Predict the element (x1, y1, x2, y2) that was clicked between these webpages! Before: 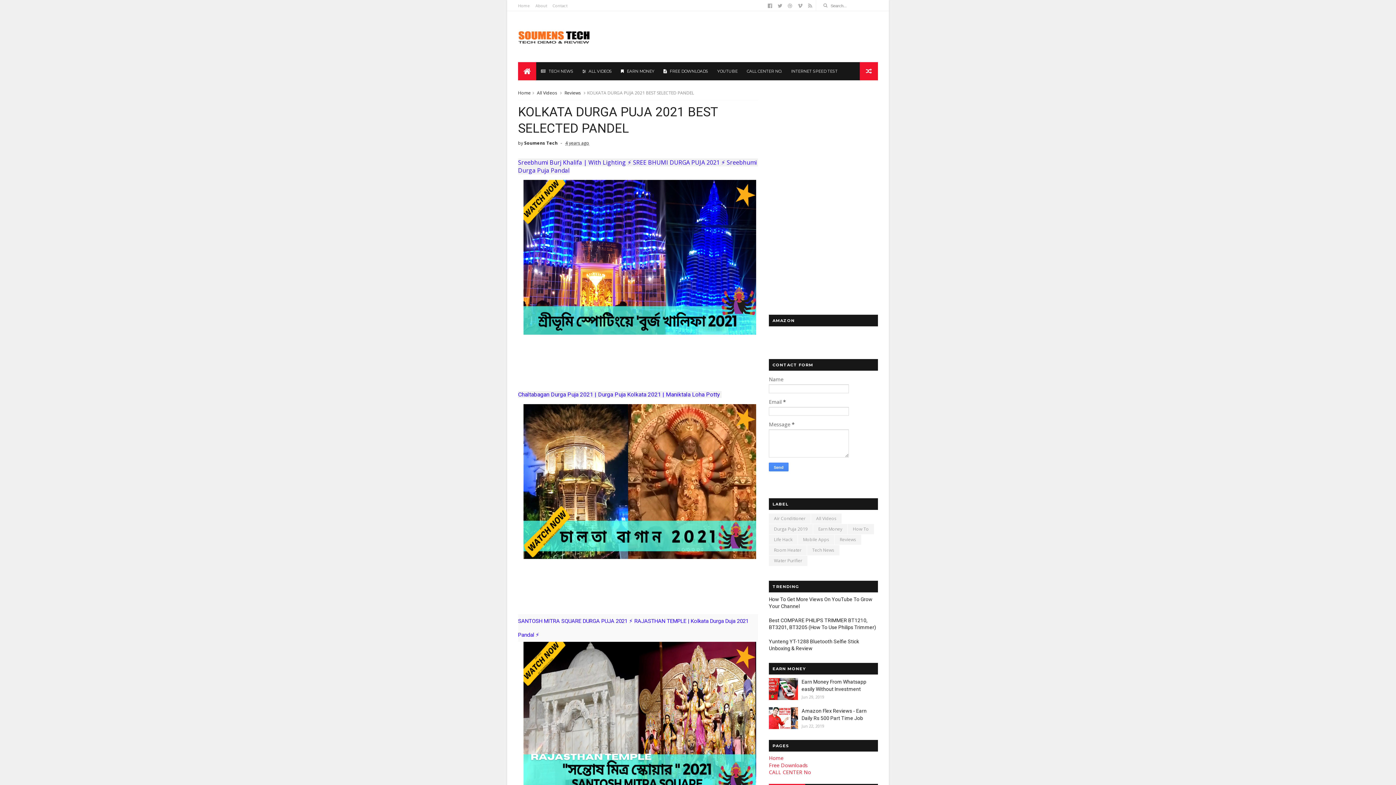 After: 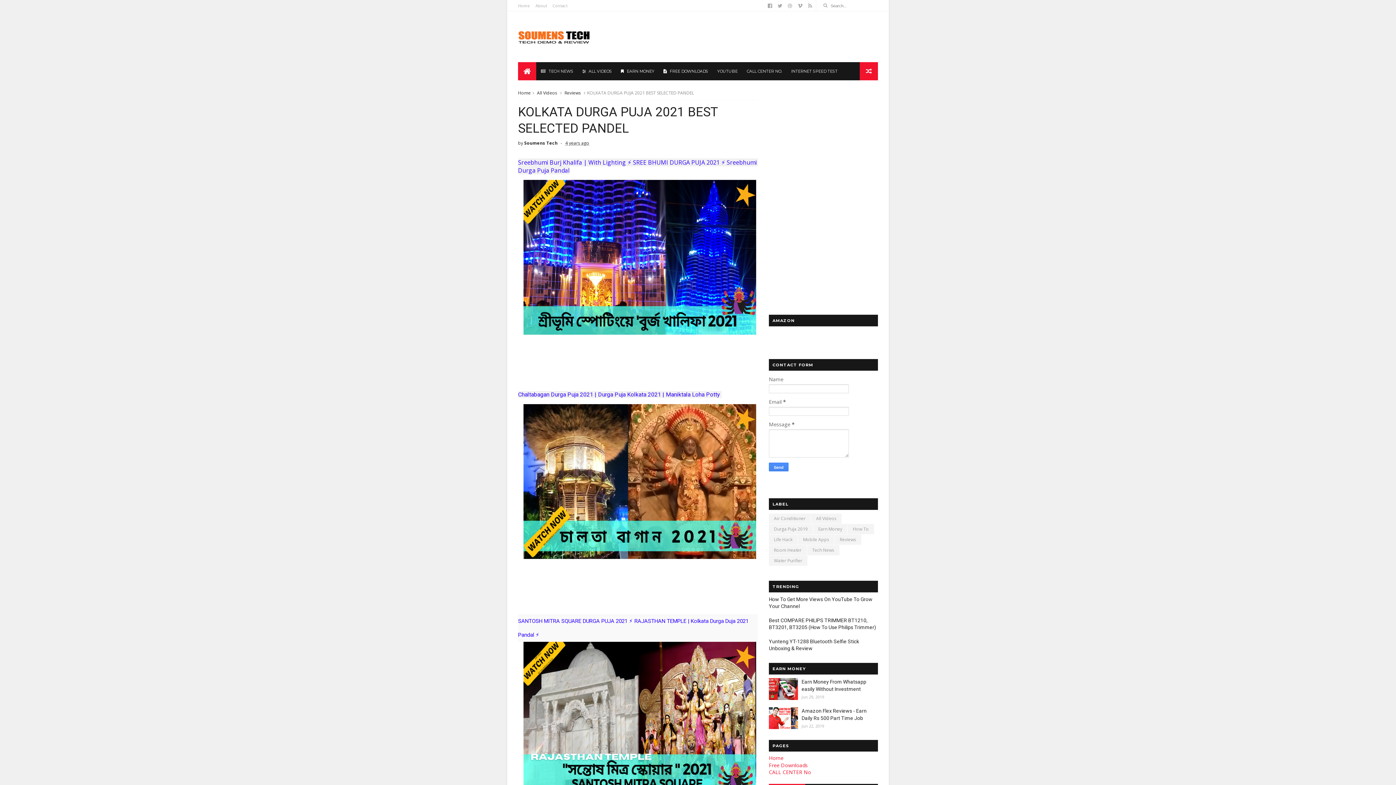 Action: bbox: (523, 553, 756, 560)